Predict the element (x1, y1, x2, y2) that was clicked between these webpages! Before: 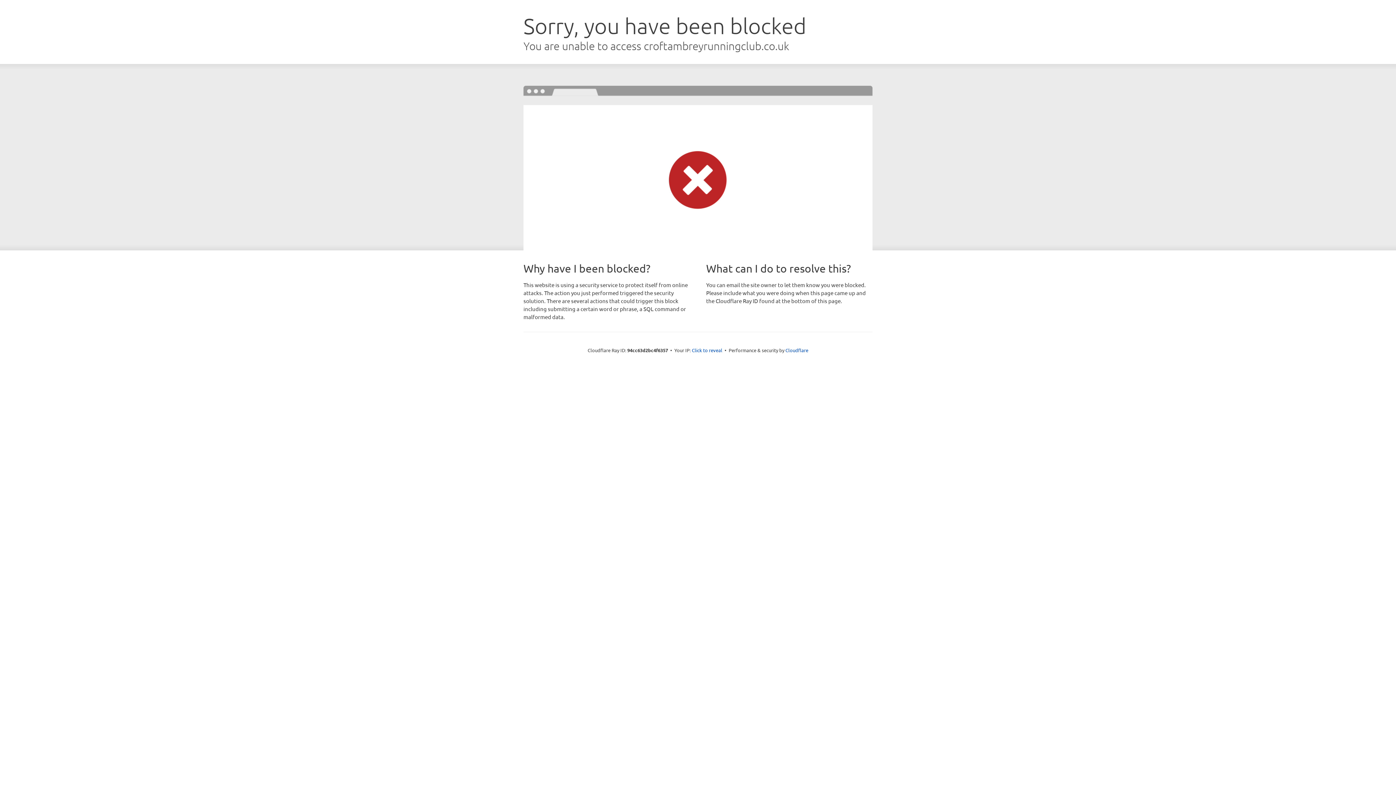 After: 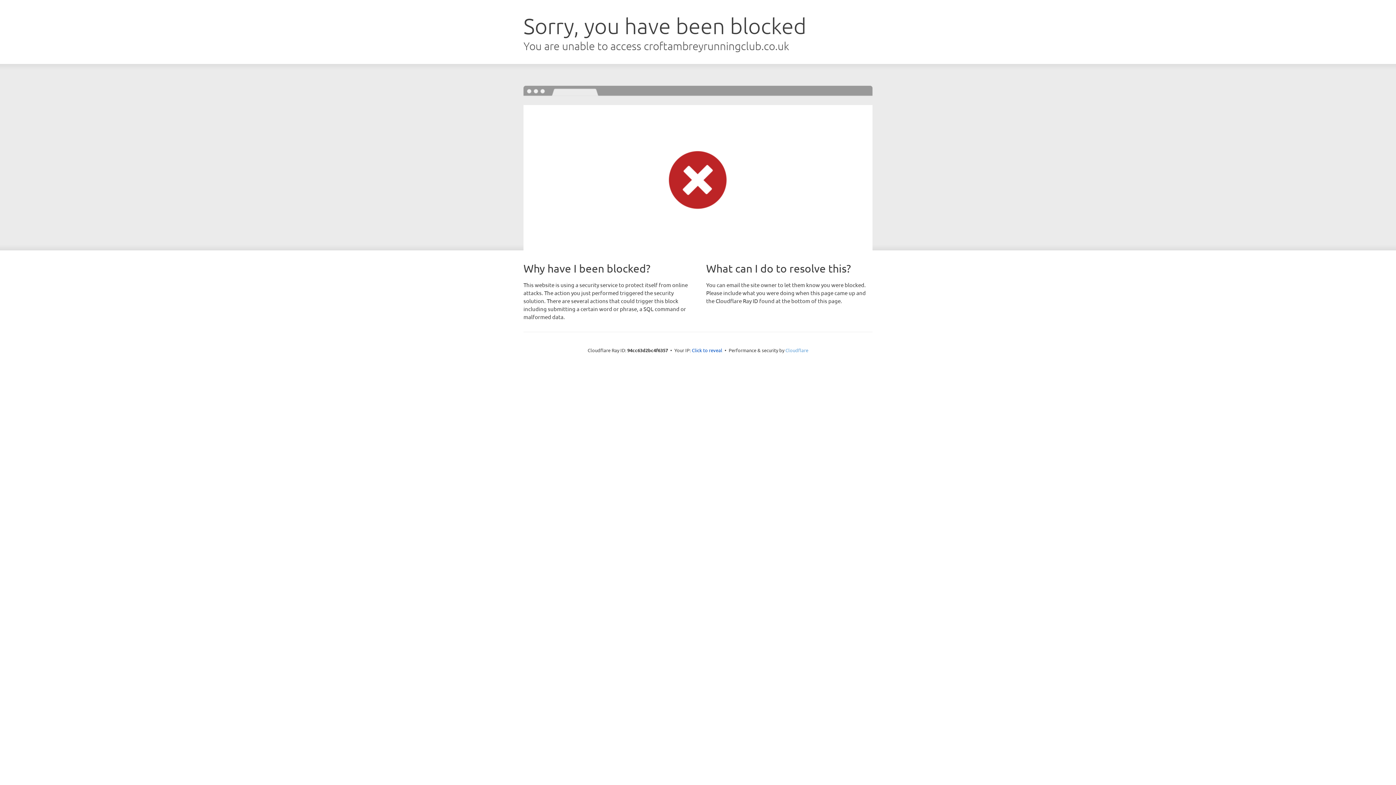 Action: bbox: (785, 347, 808, 353) label: Cloudflare